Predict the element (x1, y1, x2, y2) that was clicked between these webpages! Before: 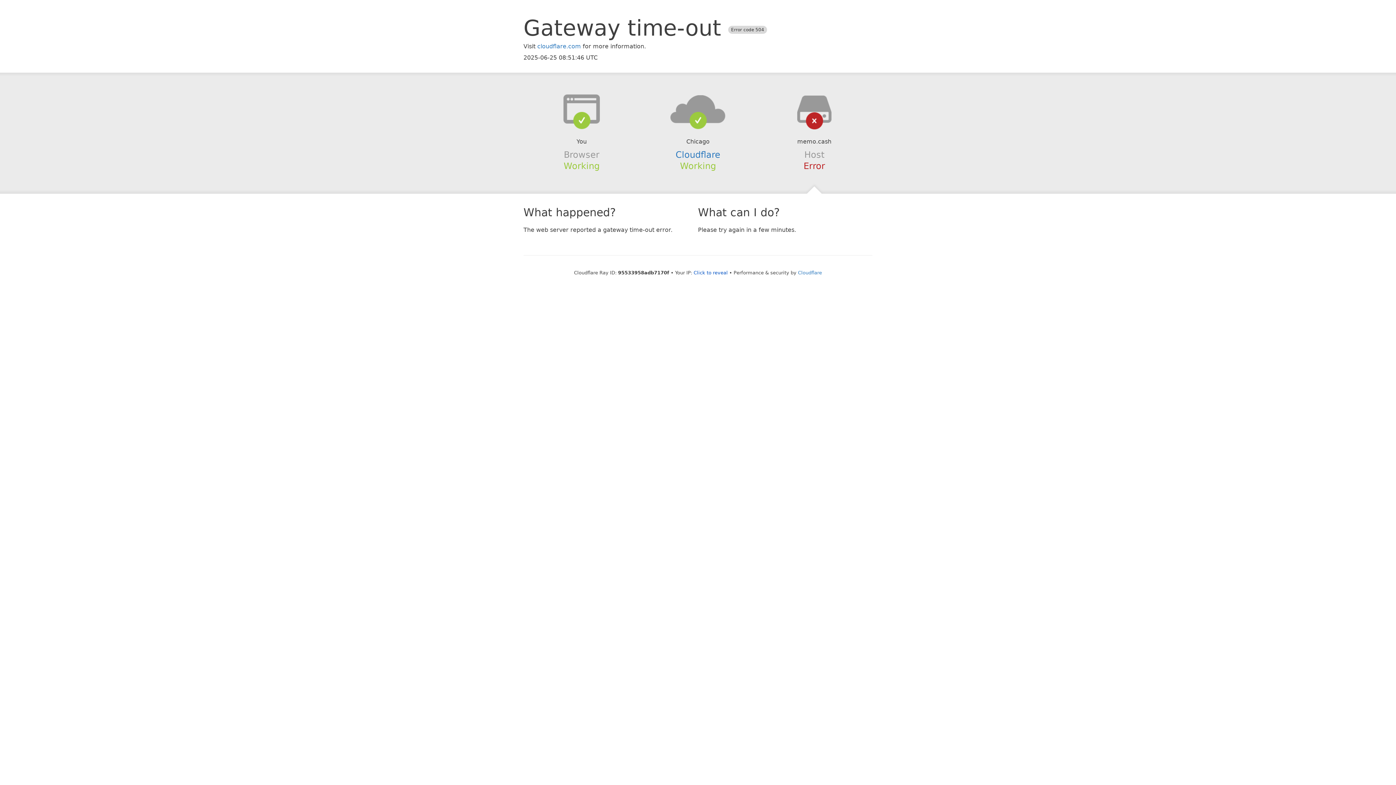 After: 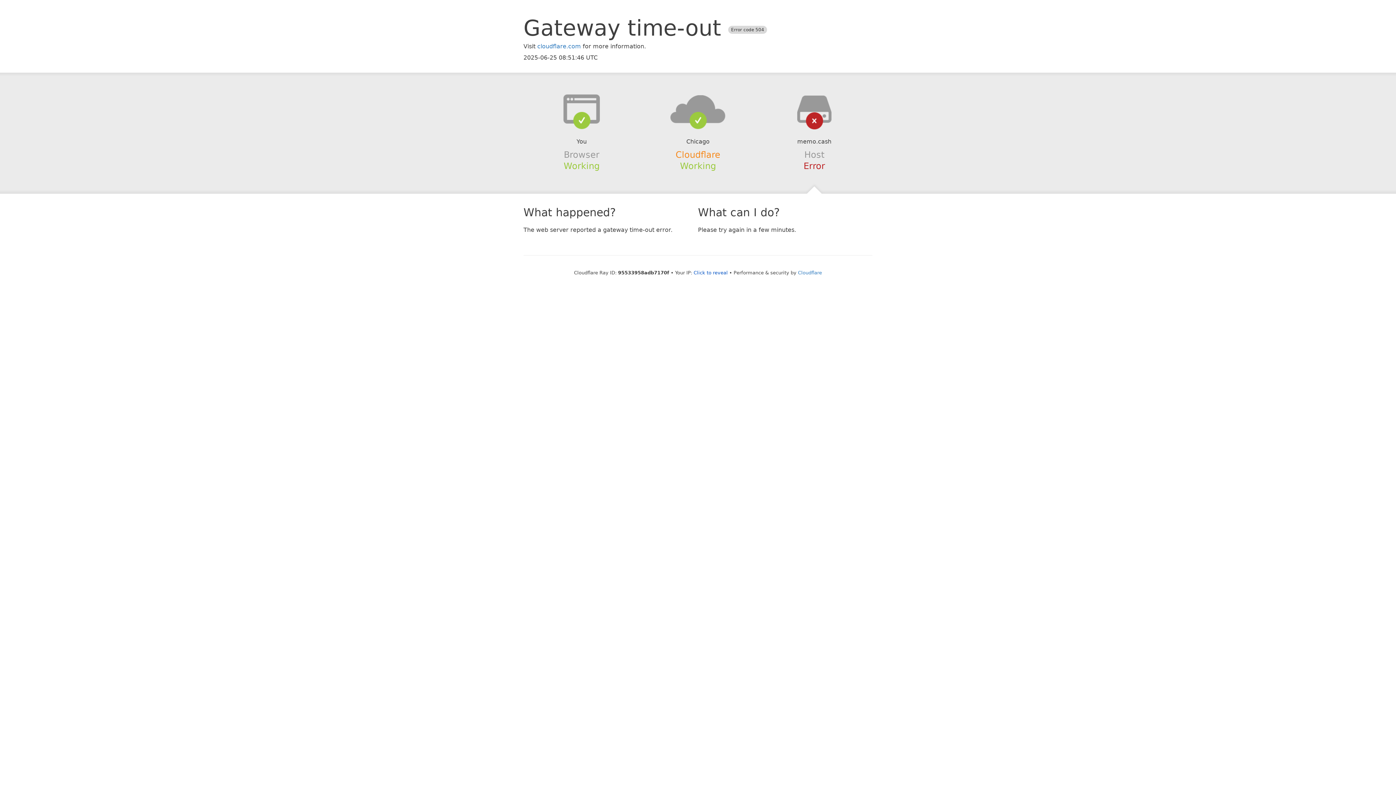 Action: bbox: (675, 149, 720, 159) label: Cloudflare